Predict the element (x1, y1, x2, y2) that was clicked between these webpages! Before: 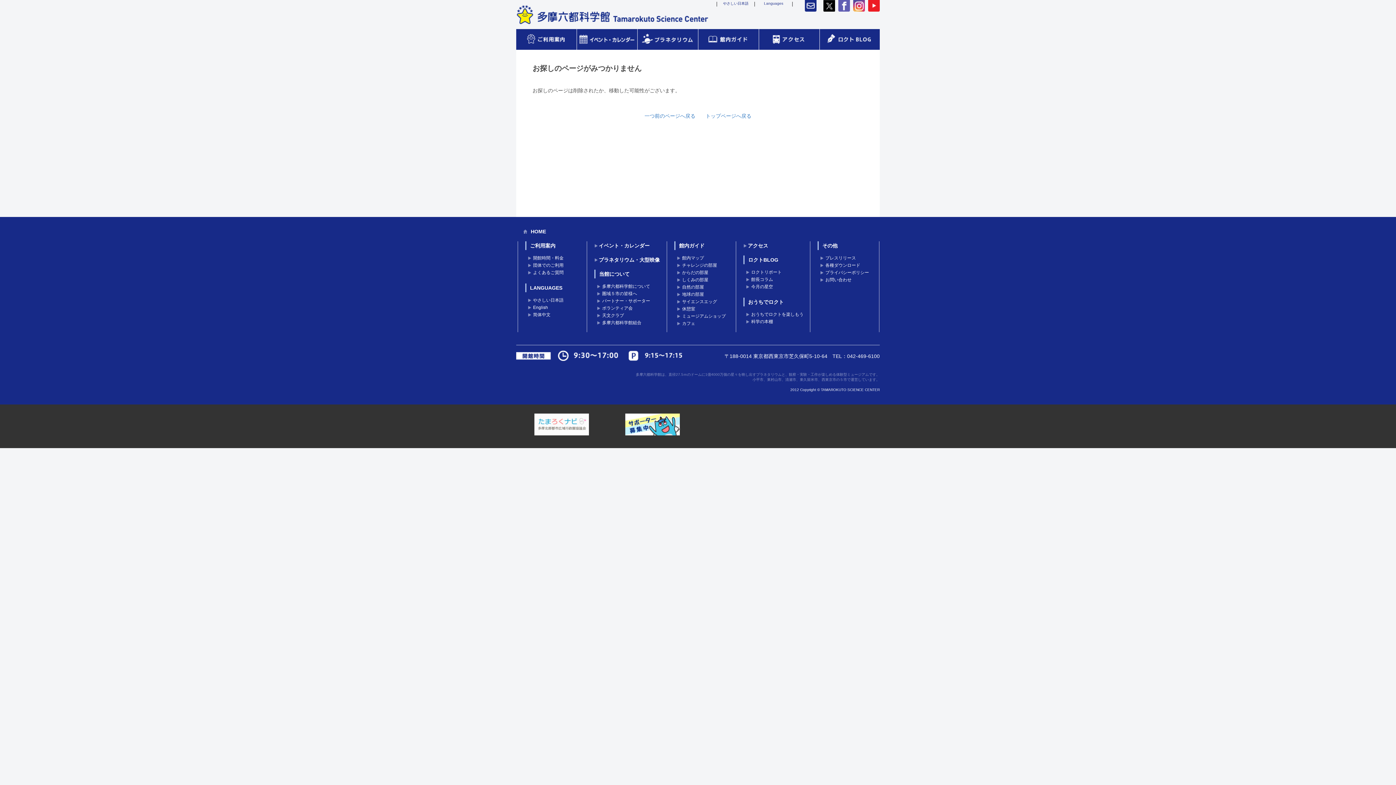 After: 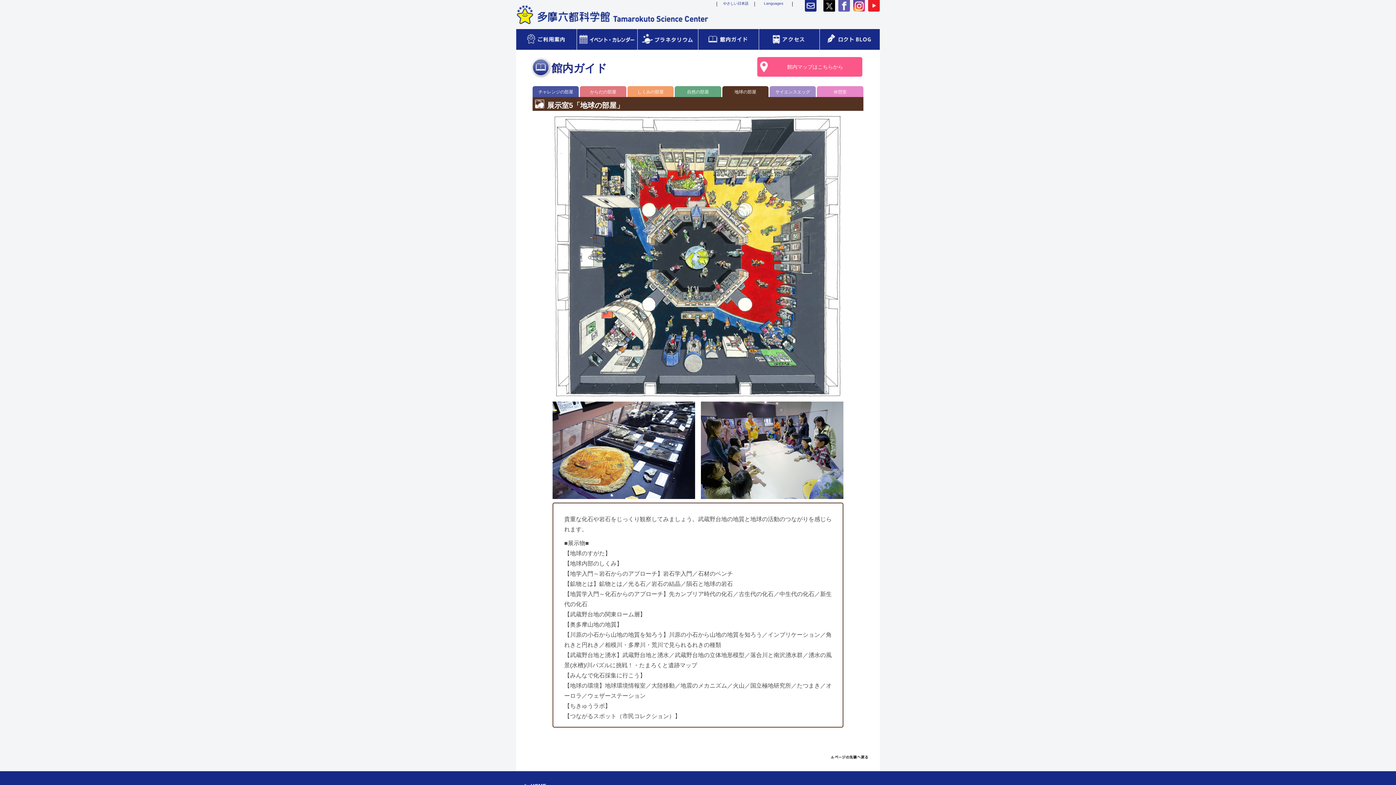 Action: bbox: (682, 292, 704, 297) label: 地球の部屋